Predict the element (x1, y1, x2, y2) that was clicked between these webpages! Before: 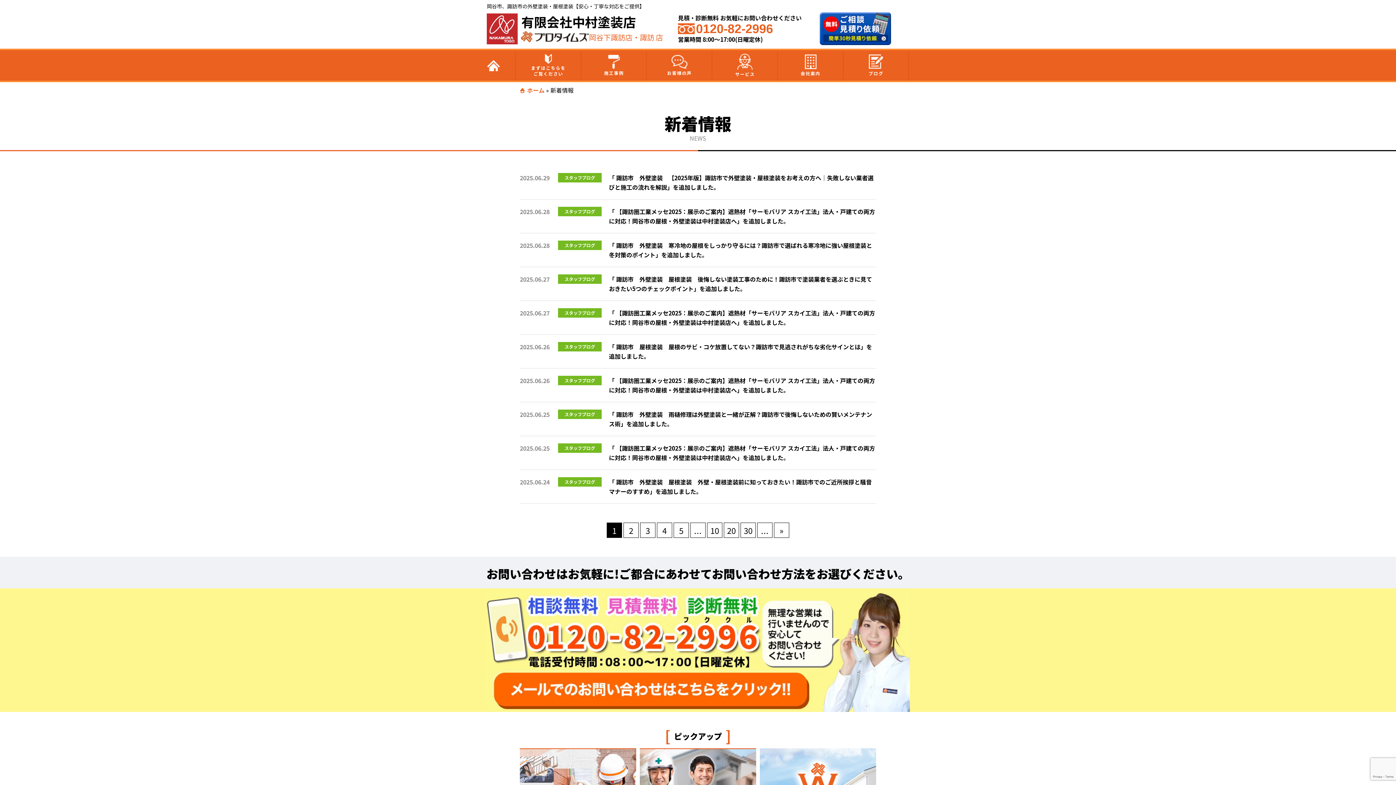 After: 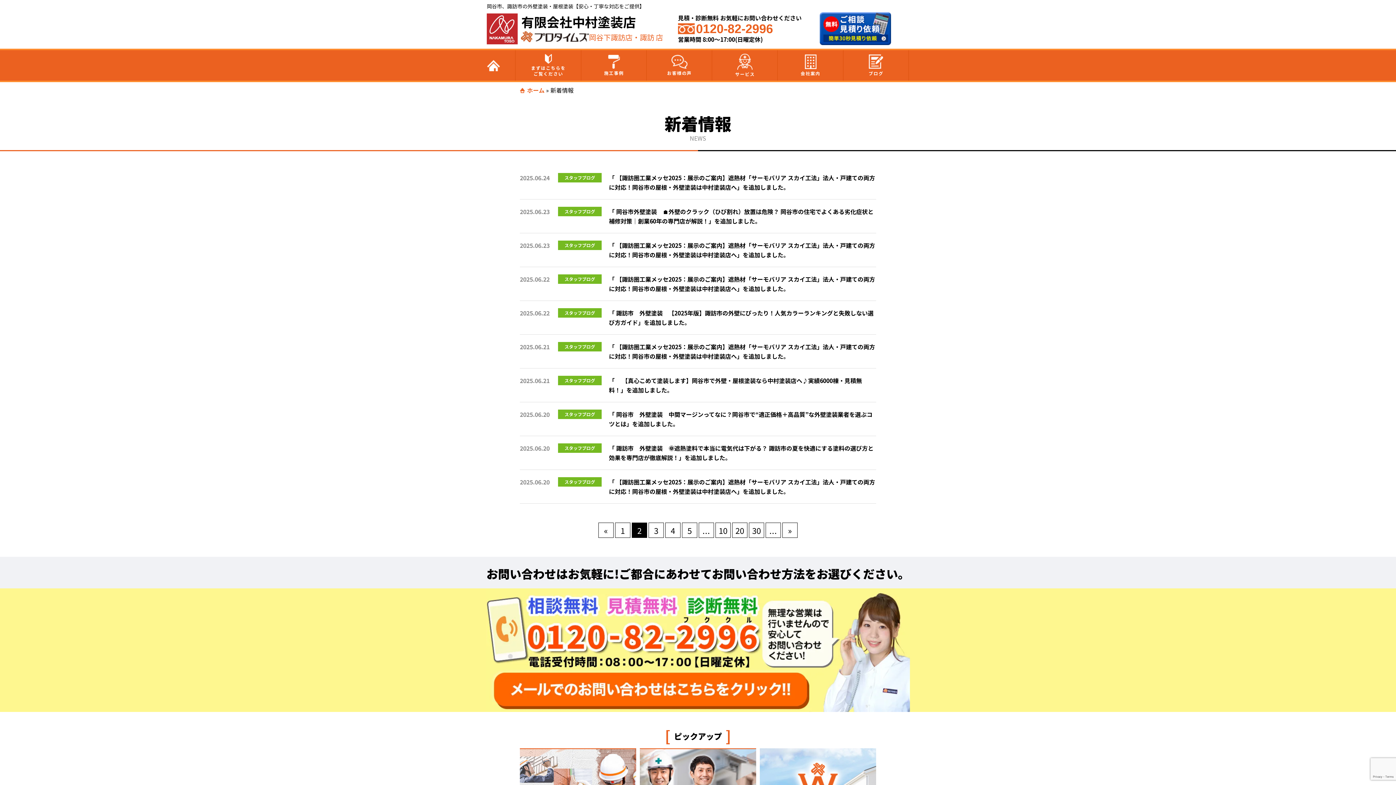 Action: bbox: (774, 522, 789, 538) label: 次のページ